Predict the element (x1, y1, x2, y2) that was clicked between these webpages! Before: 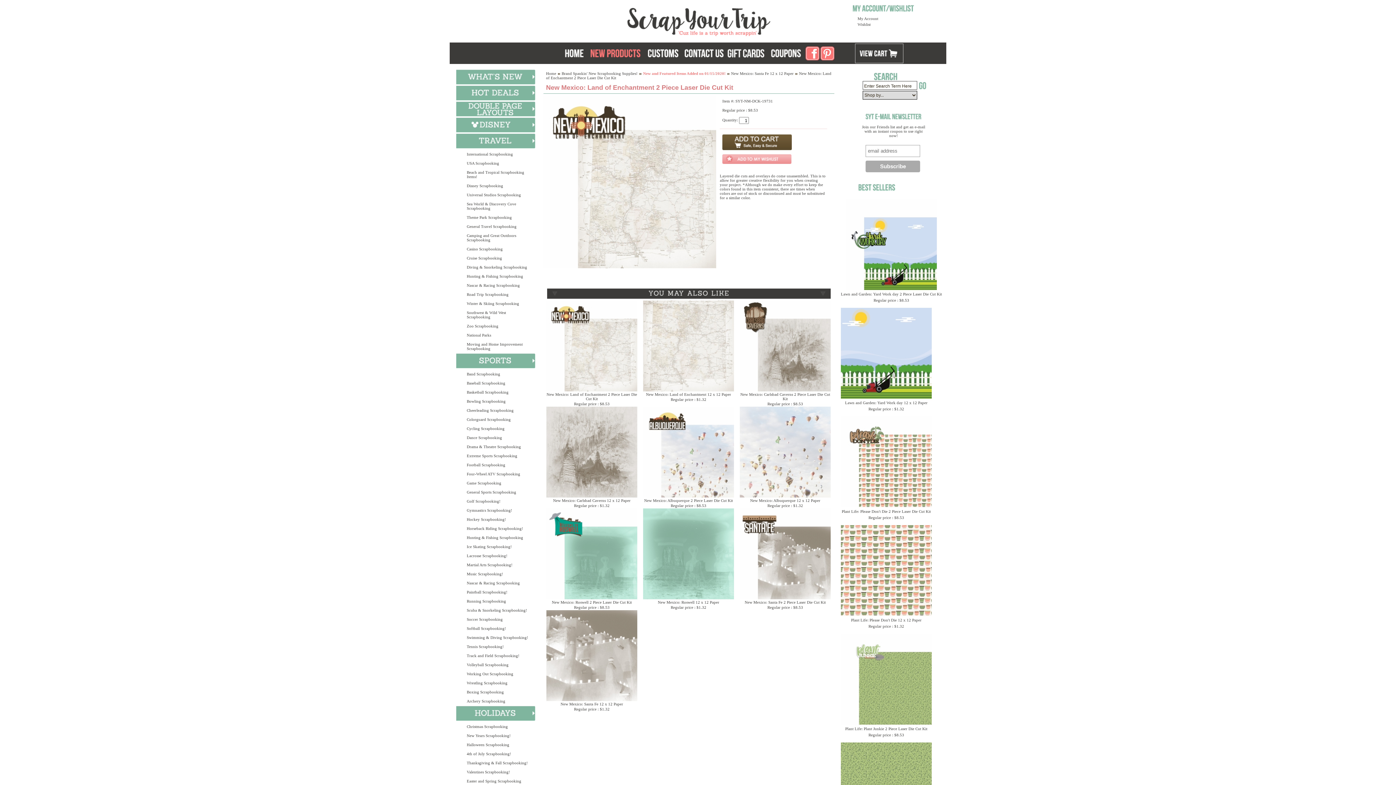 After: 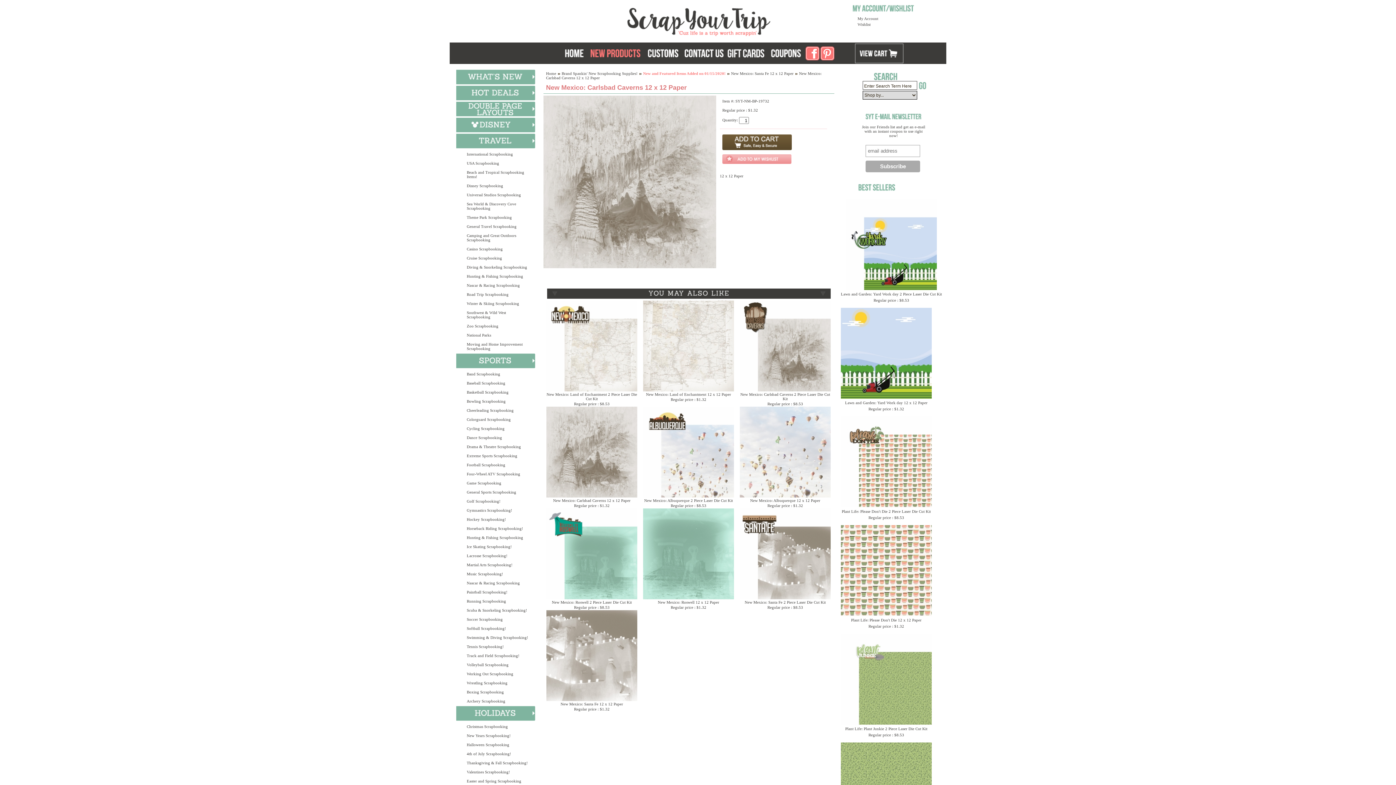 Action: bbox: (546, 494, 637, 498)